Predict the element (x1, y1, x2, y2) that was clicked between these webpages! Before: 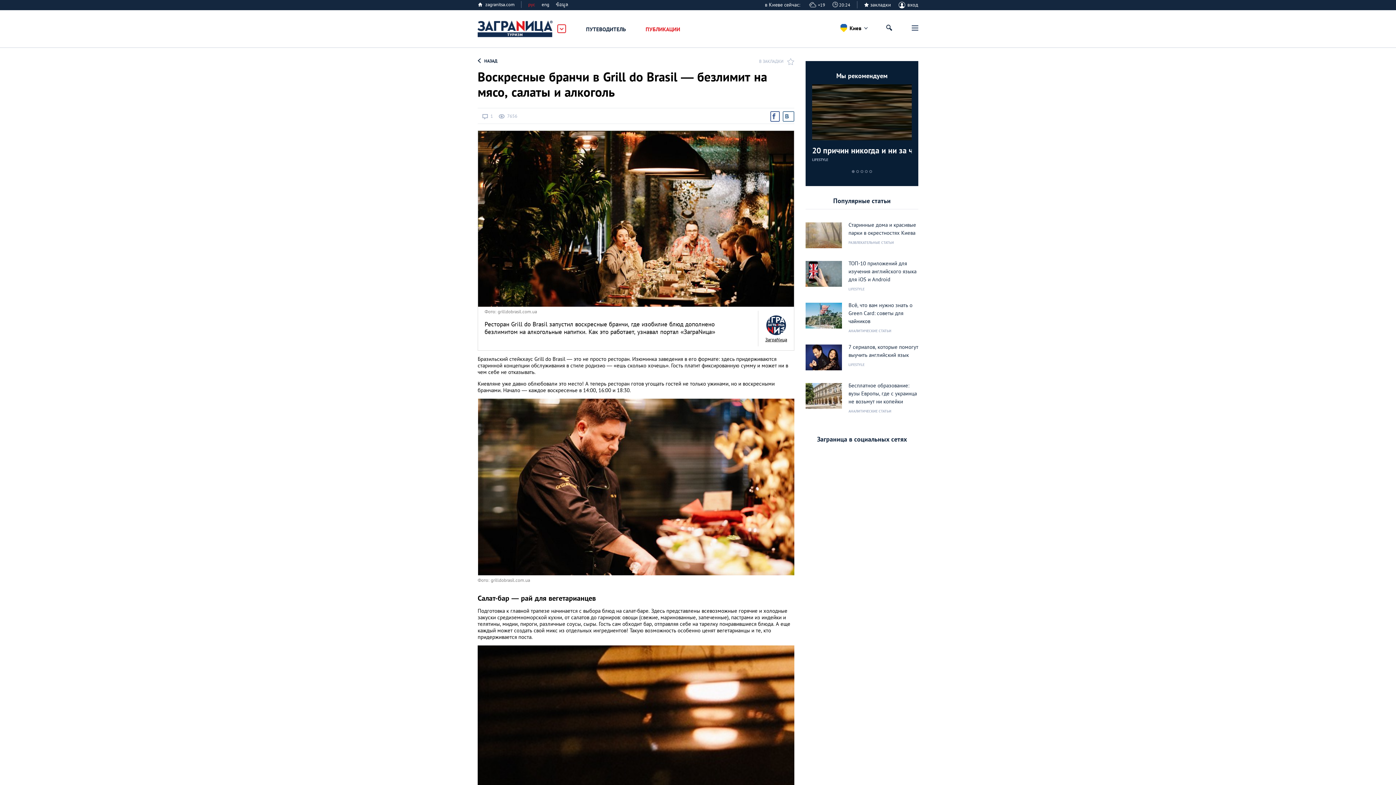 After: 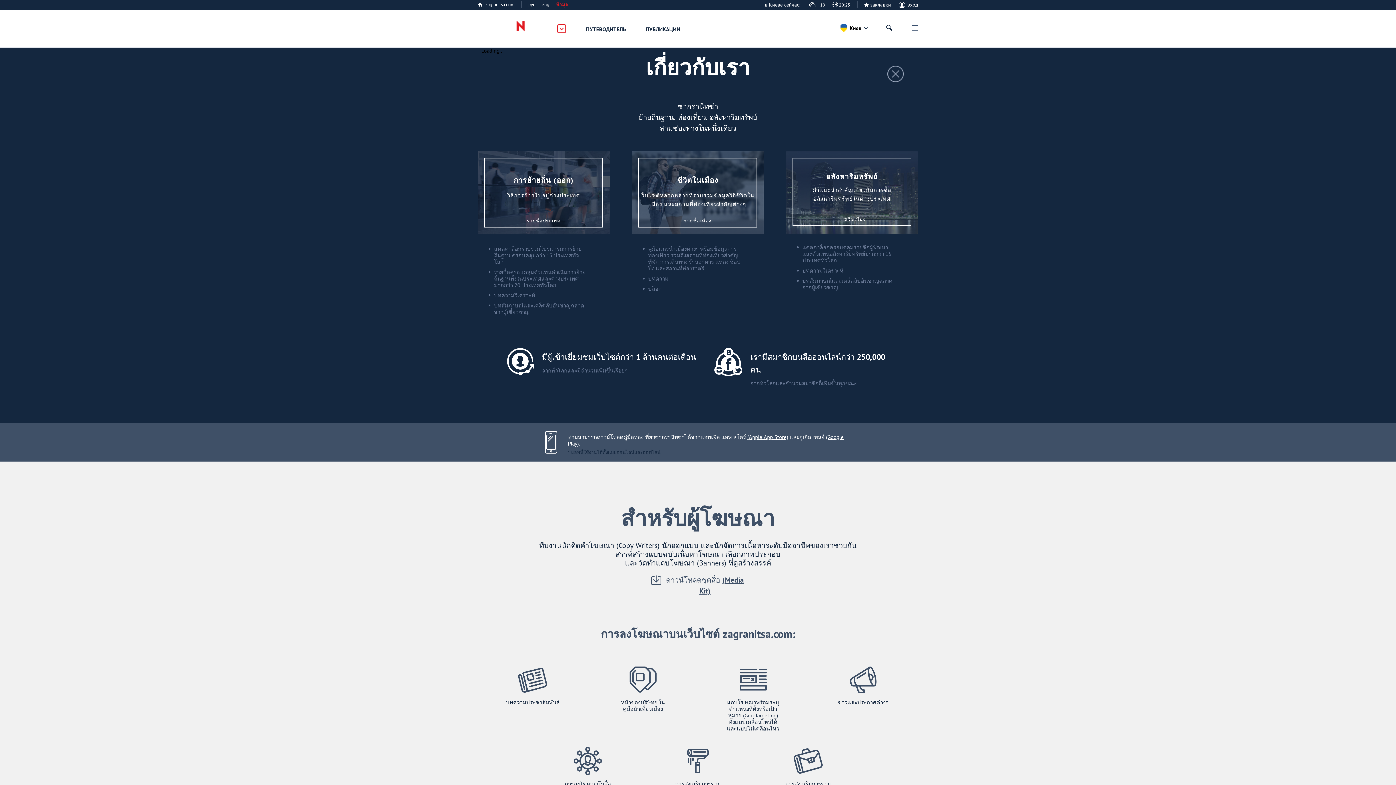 Action: label: ข้อมูล bbox: (556, 1, 568, 7)